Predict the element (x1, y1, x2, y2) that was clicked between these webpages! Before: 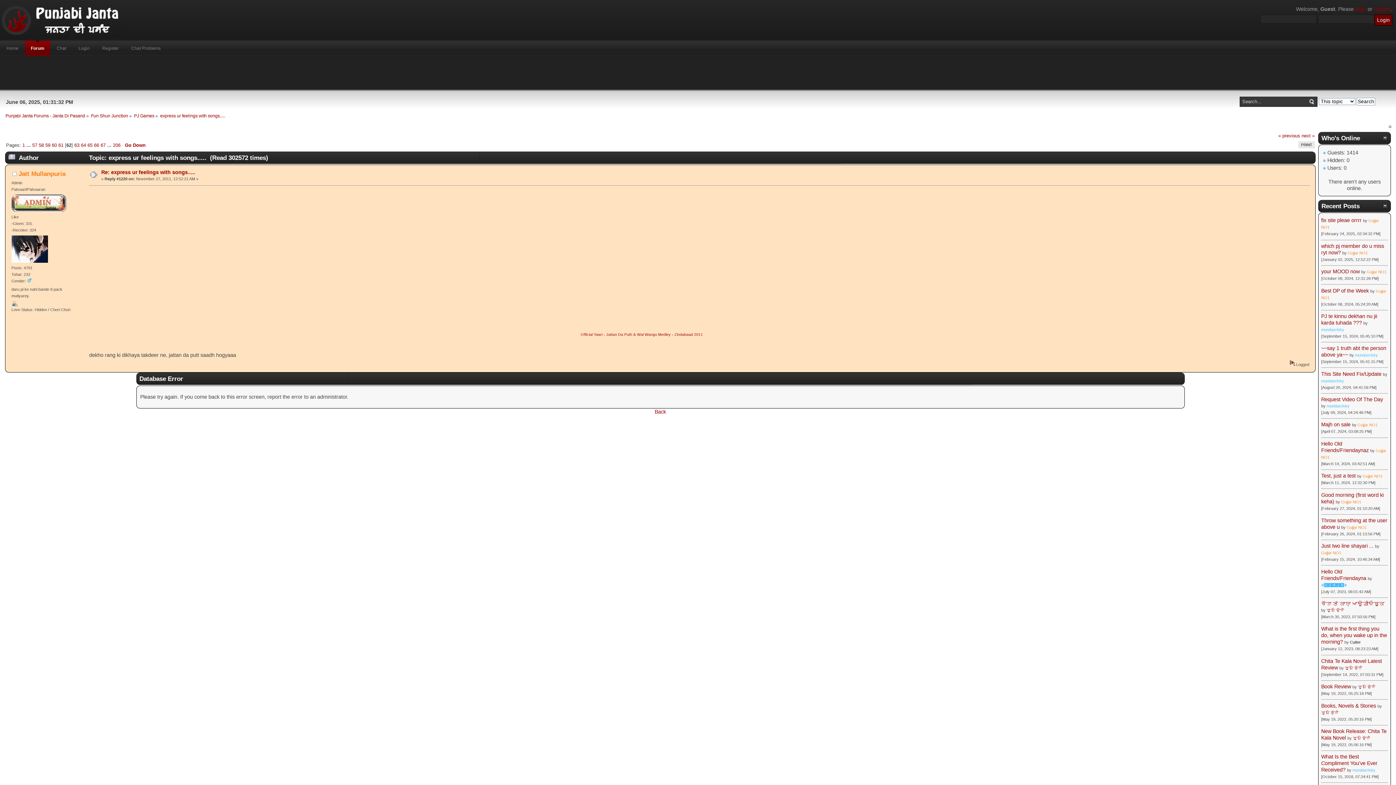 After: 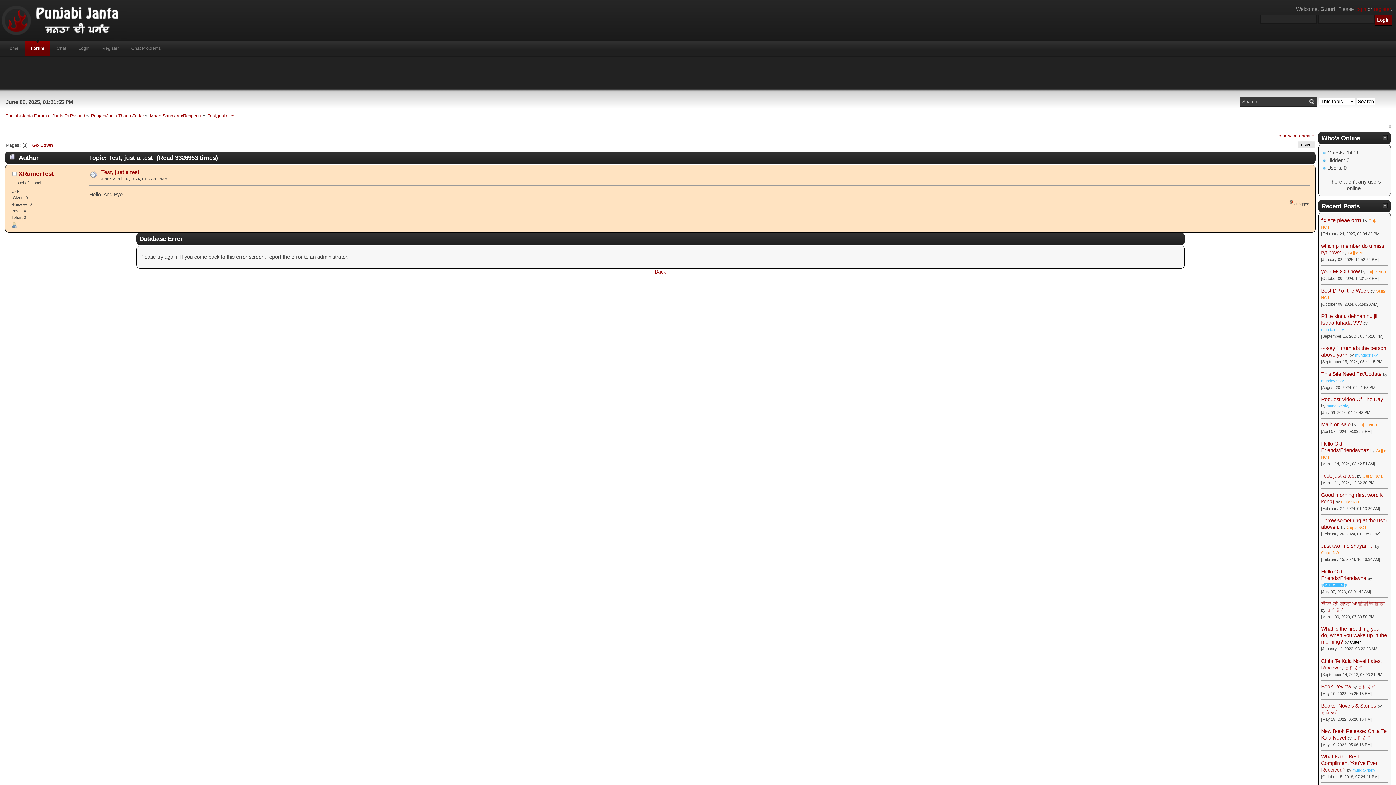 Action: bbox: (1321, 473, 1356, 478) label: Test, just a test